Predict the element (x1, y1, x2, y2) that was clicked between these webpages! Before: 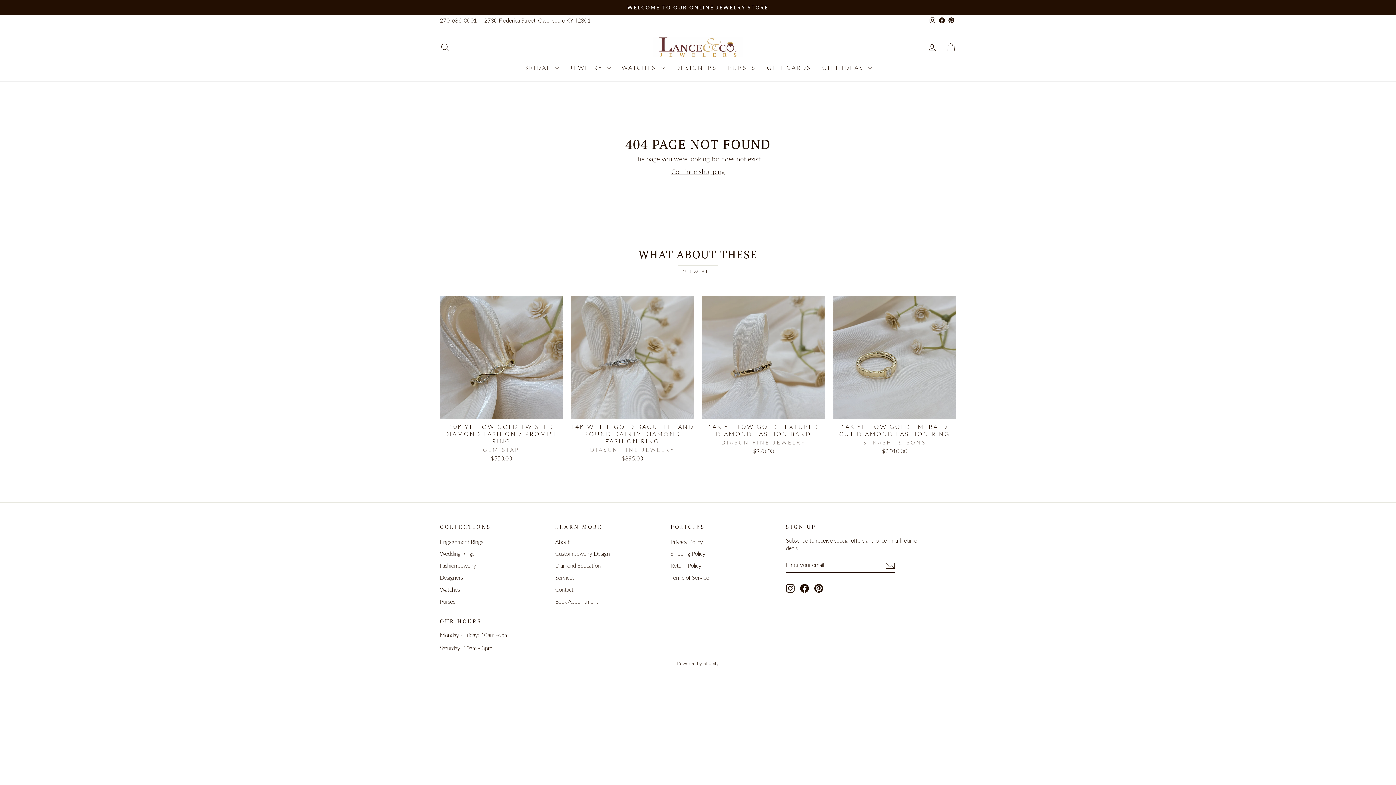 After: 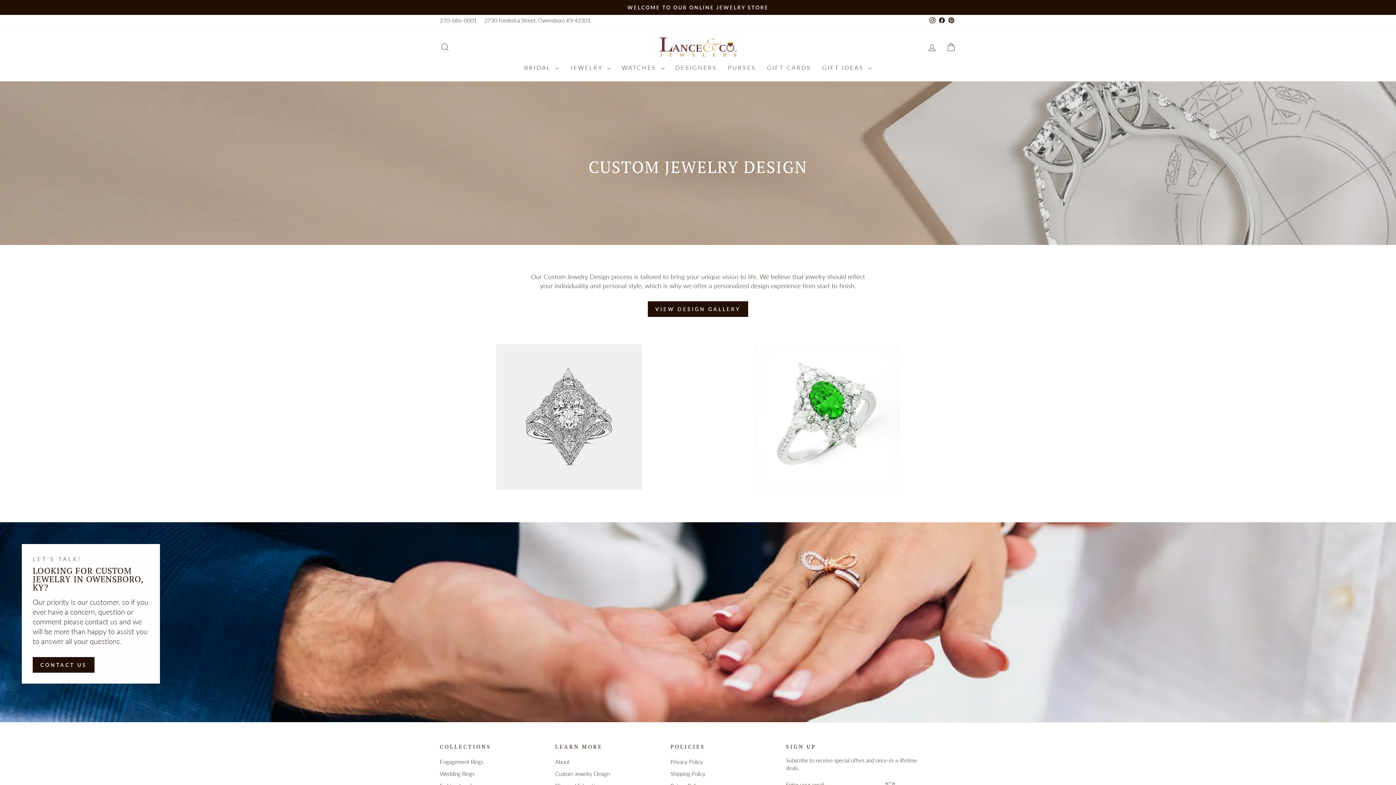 Action: label: Custom Jewelry Design bbox: (555, 548, 609, 559)